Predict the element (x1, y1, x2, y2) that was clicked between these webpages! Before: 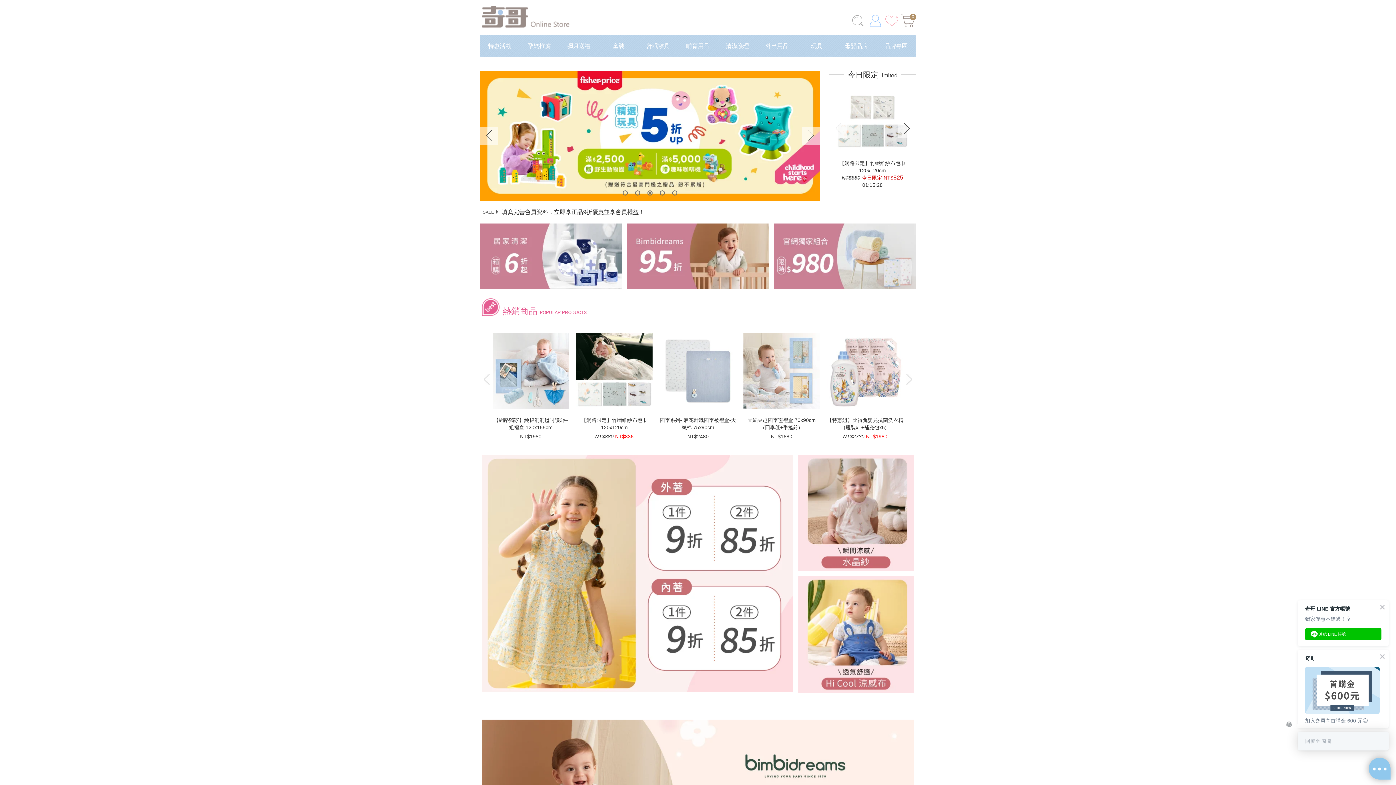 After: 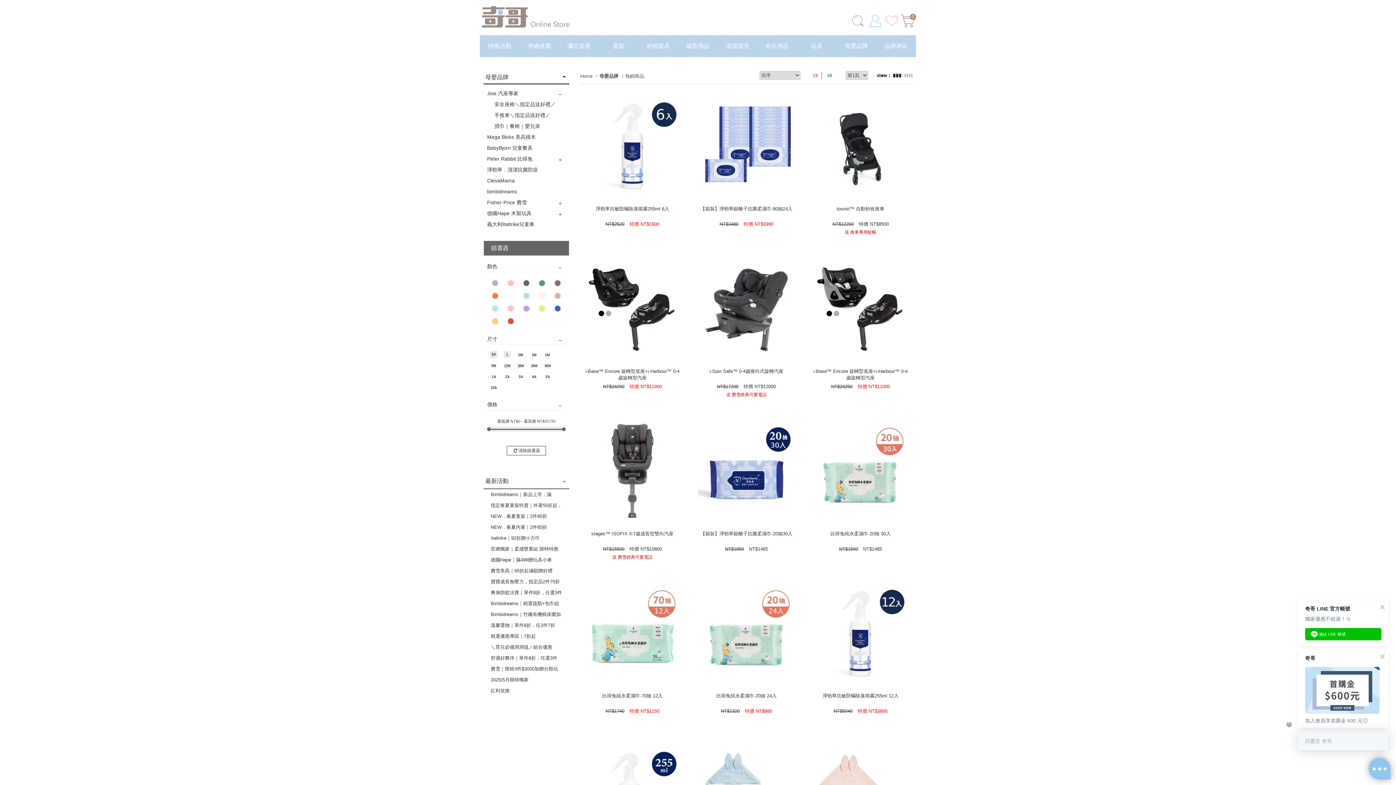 Action: label: 母嬰品牌 bbox: (836, 35, 876, 57)